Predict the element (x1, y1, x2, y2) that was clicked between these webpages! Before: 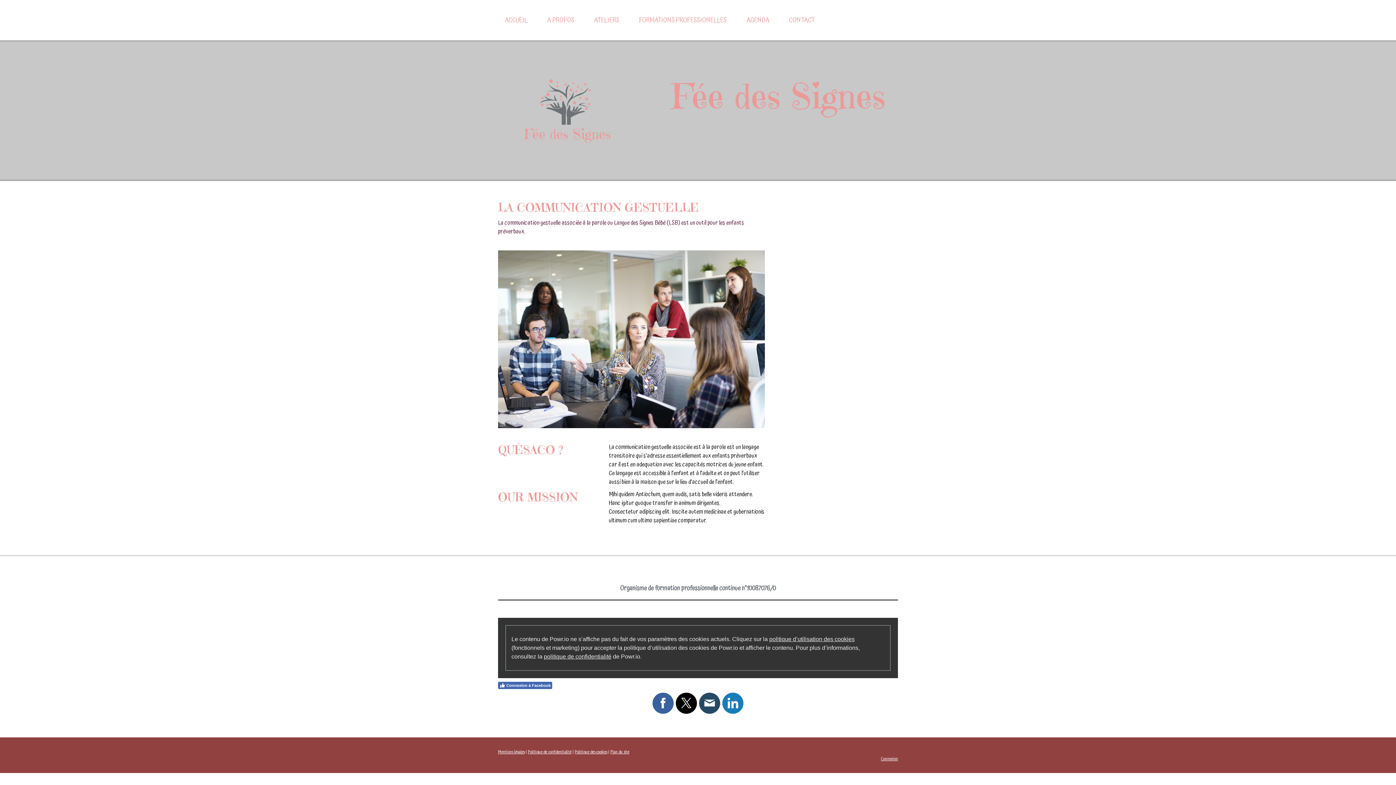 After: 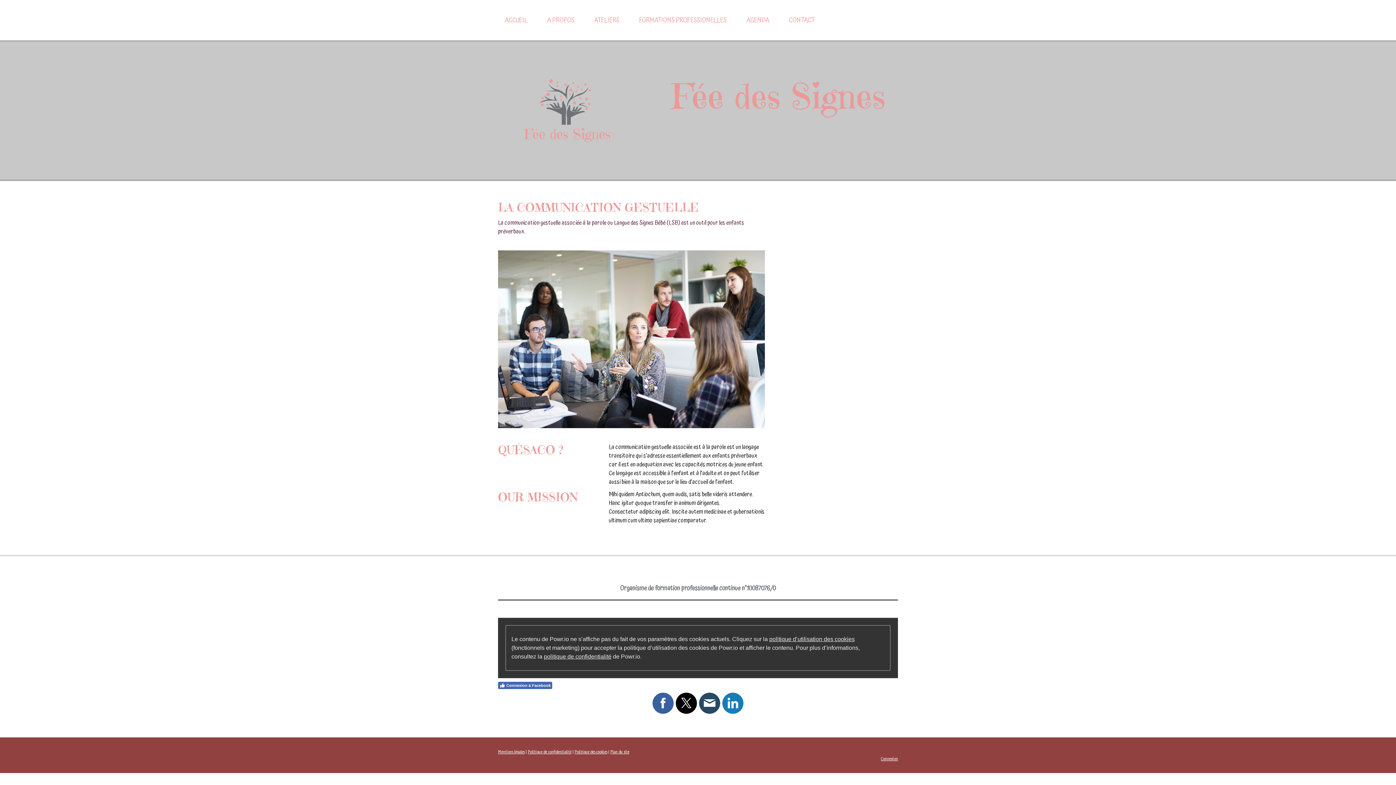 Action: bbox: (699, 693, 720, 714)